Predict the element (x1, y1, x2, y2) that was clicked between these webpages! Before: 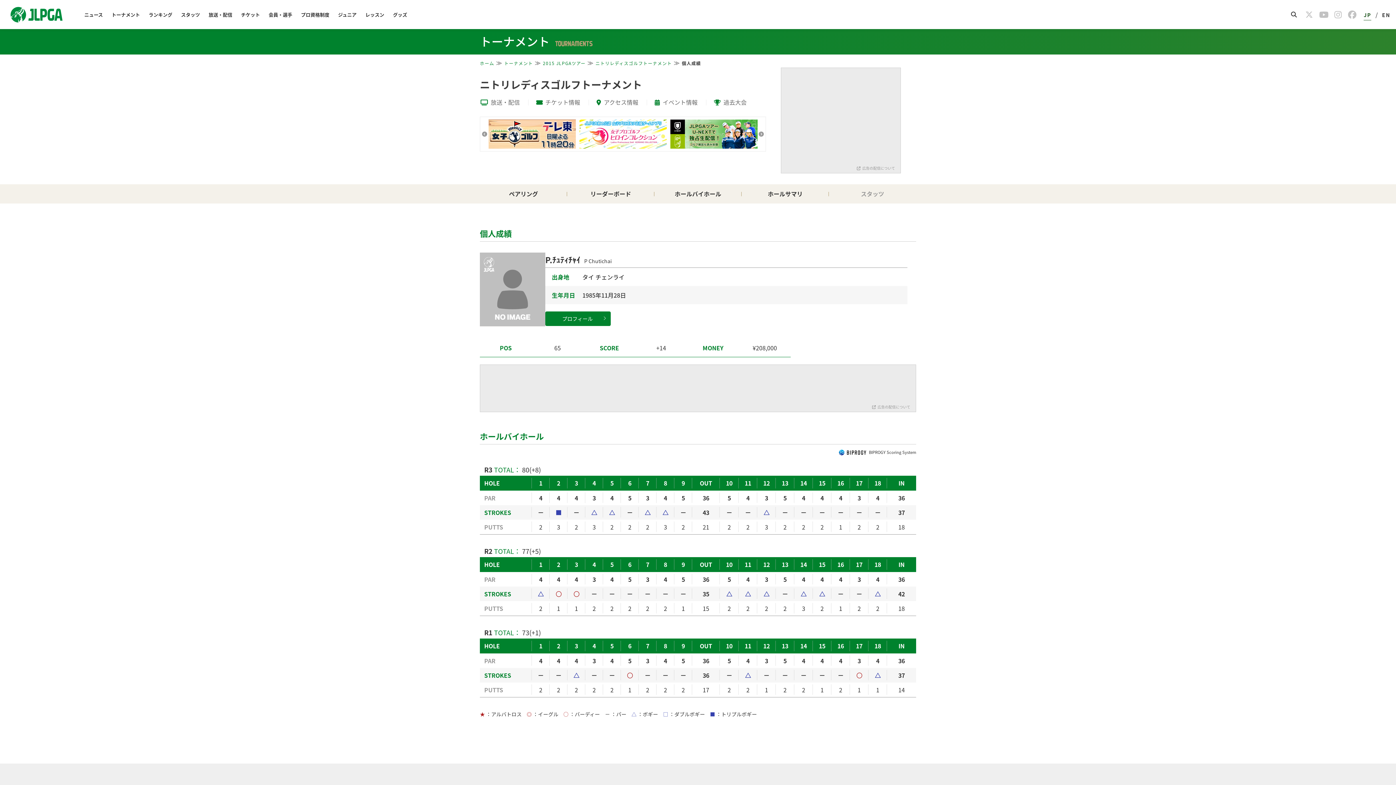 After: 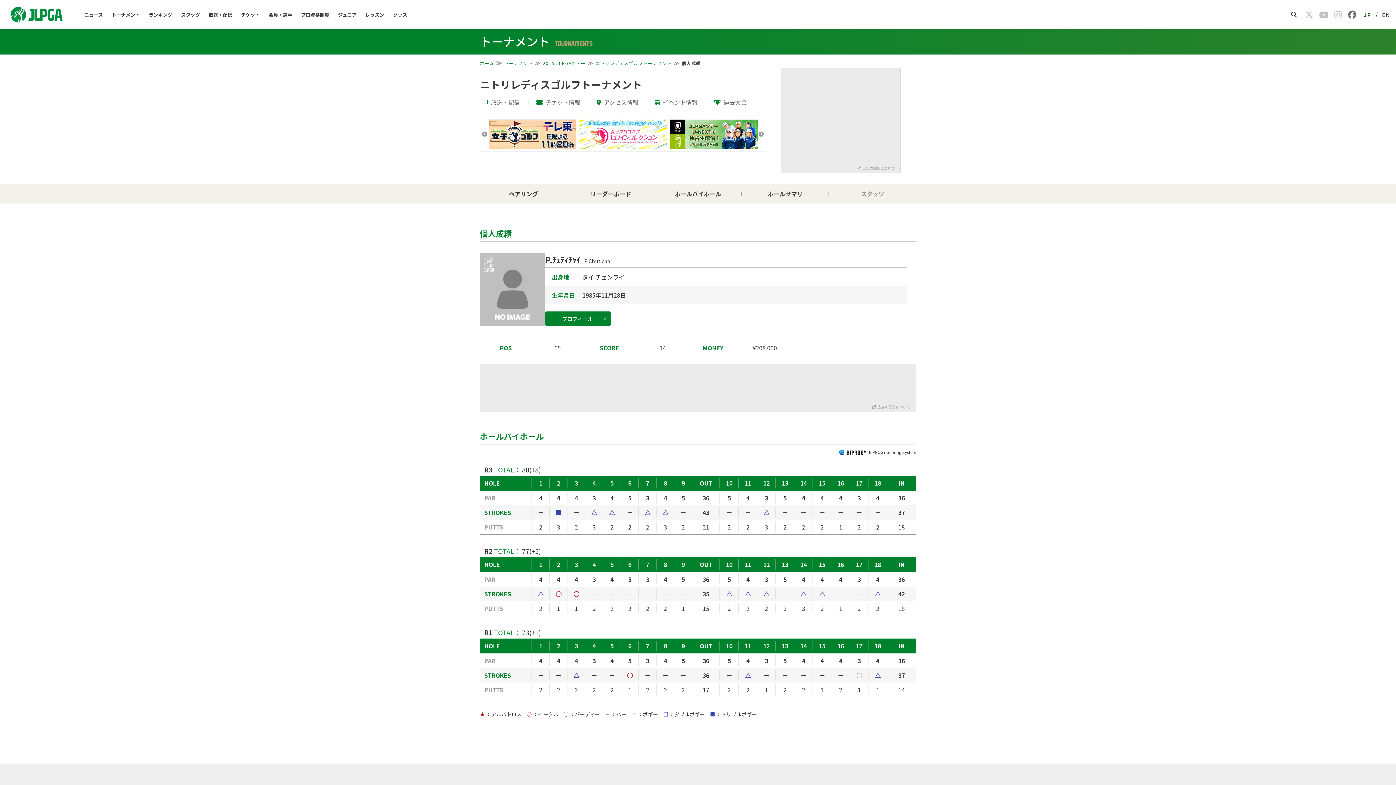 Action: bbox: (1347, 7, 1357, 20)